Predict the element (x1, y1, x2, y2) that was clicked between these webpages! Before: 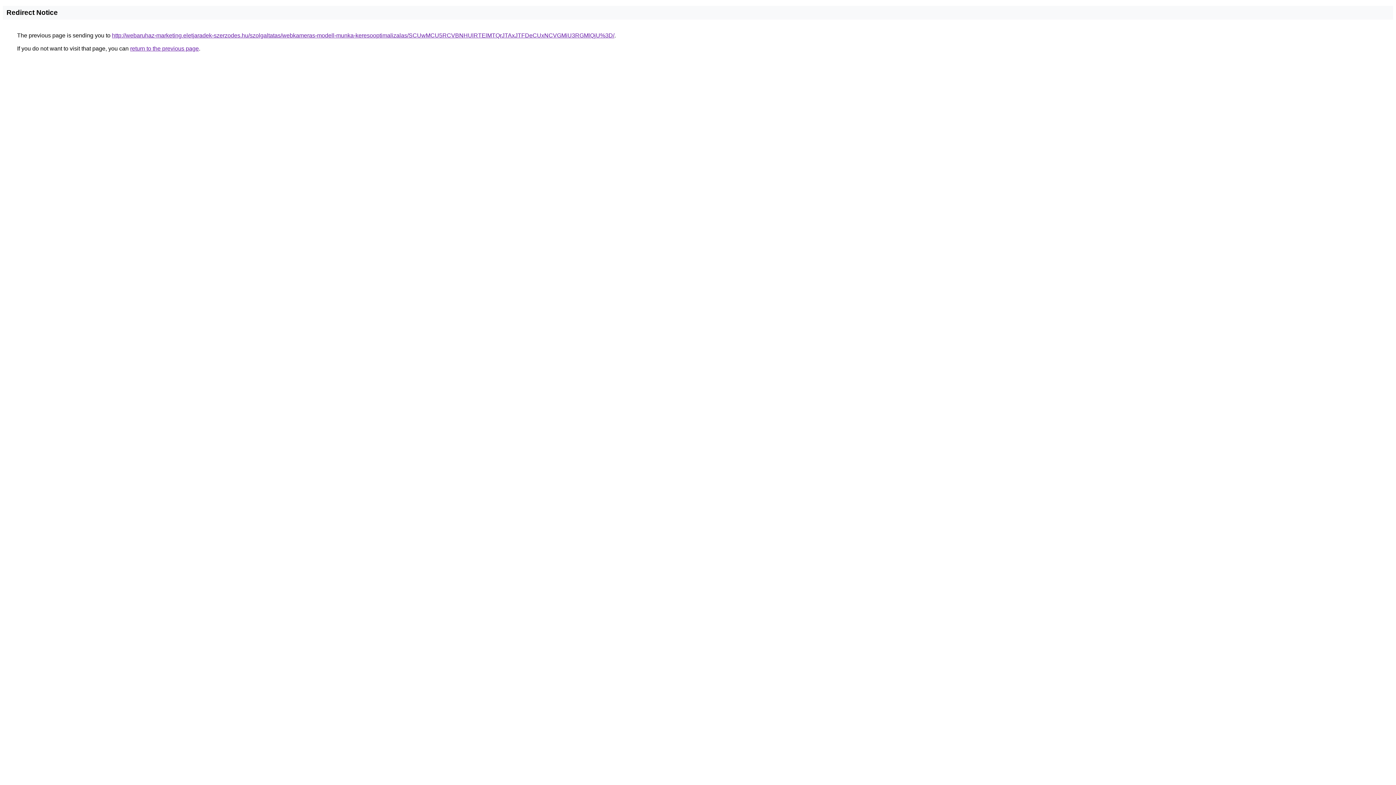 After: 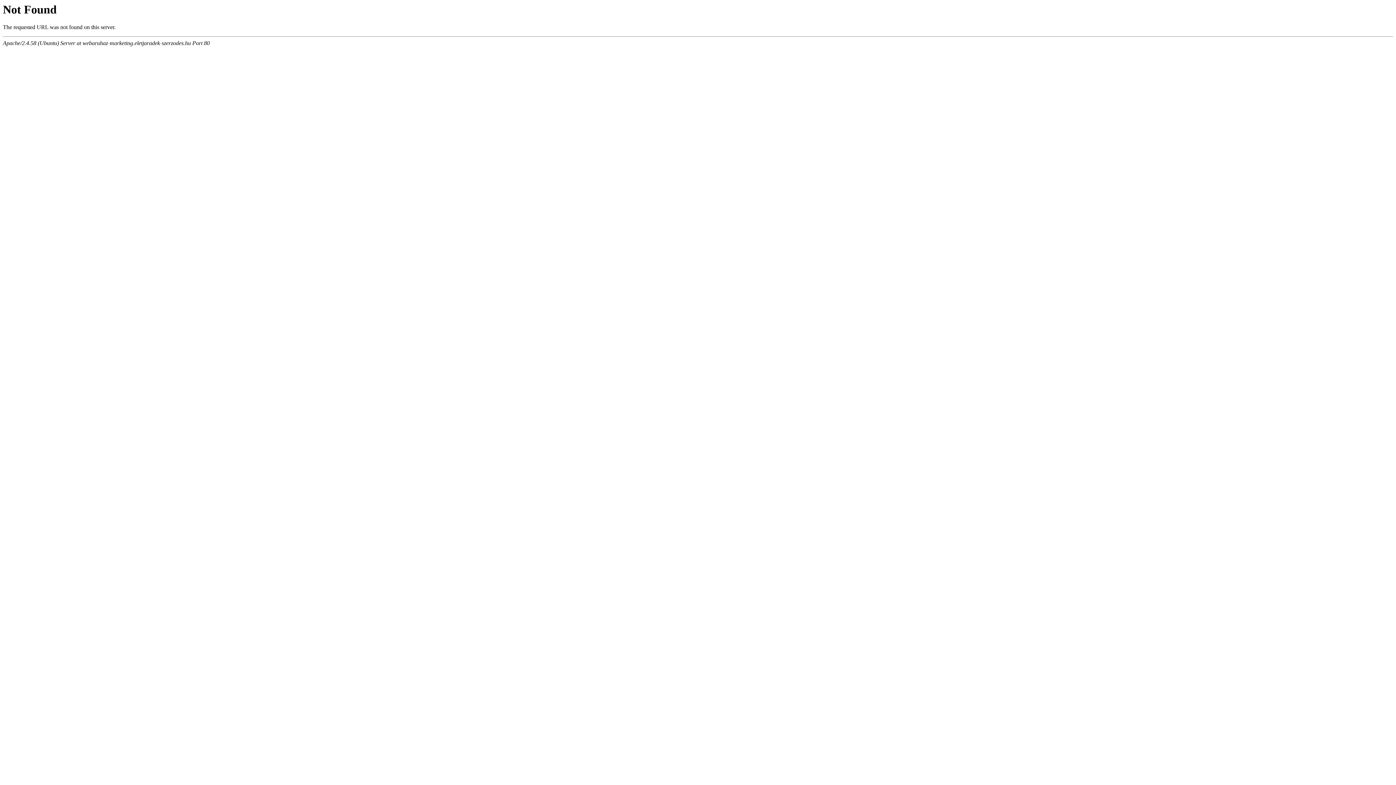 Action: bbox: (112, 32, 614, 38) label: http://webaruhaz-marketing.eletjaradek-szerzodes.hu/szolgaltatas/webkameras-modell-munka-keresooptimalizalas/SCUwMCU5RCVBNHUlRTElMTQrJTAxJTFDeCUxNCVGMiU3RGMlQjU%3D/